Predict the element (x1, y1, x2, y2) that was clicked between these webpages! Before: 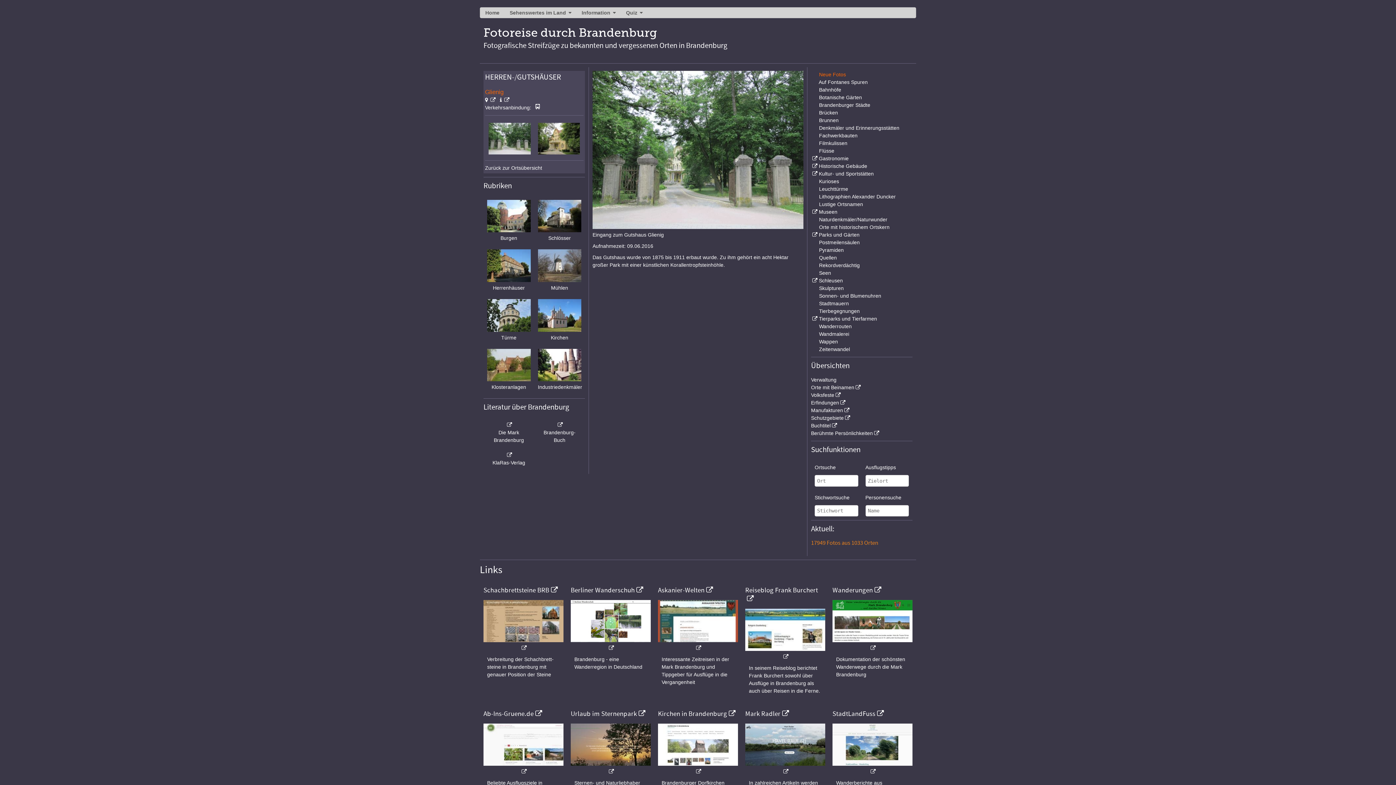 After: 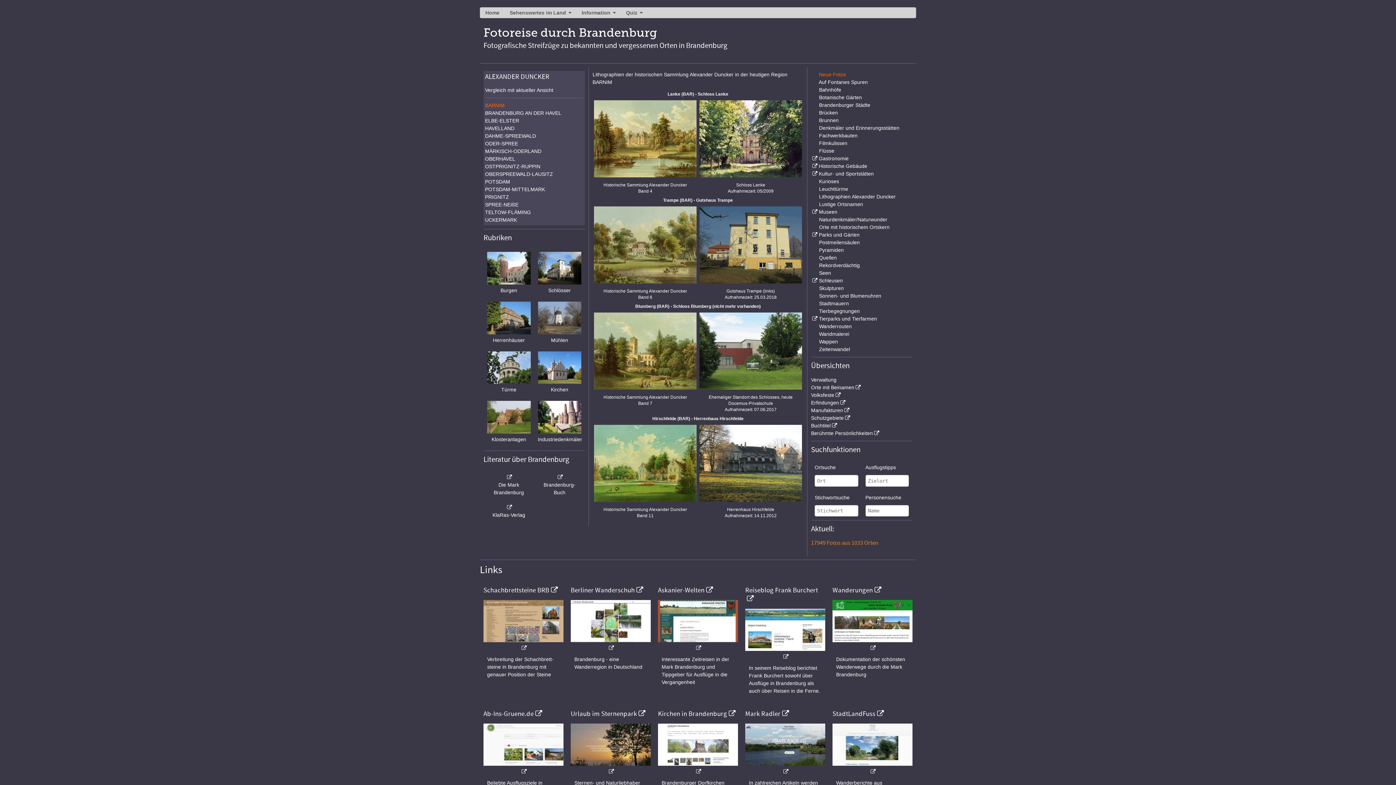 Action: label: Lithographien Alexander Duncker bbox: (819, 193, 896, 199)